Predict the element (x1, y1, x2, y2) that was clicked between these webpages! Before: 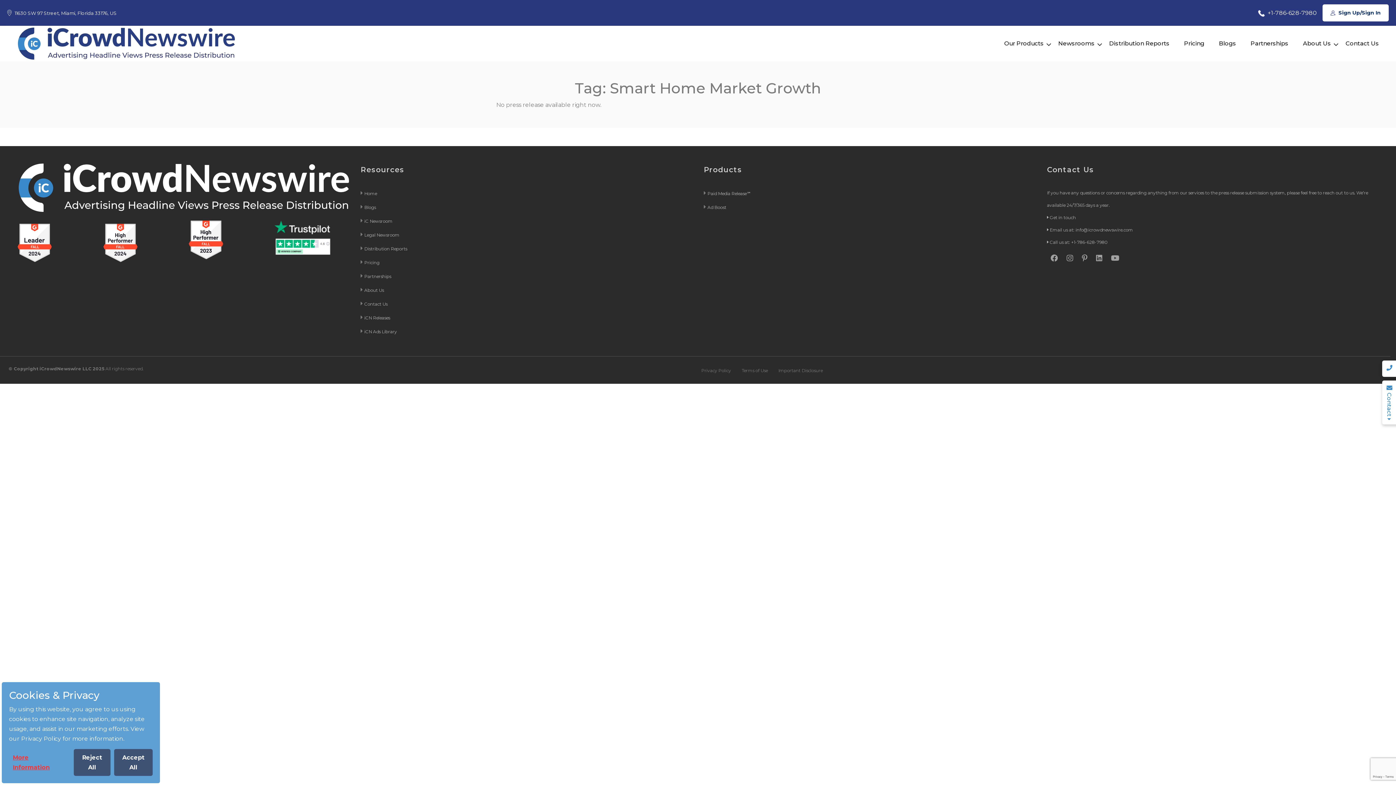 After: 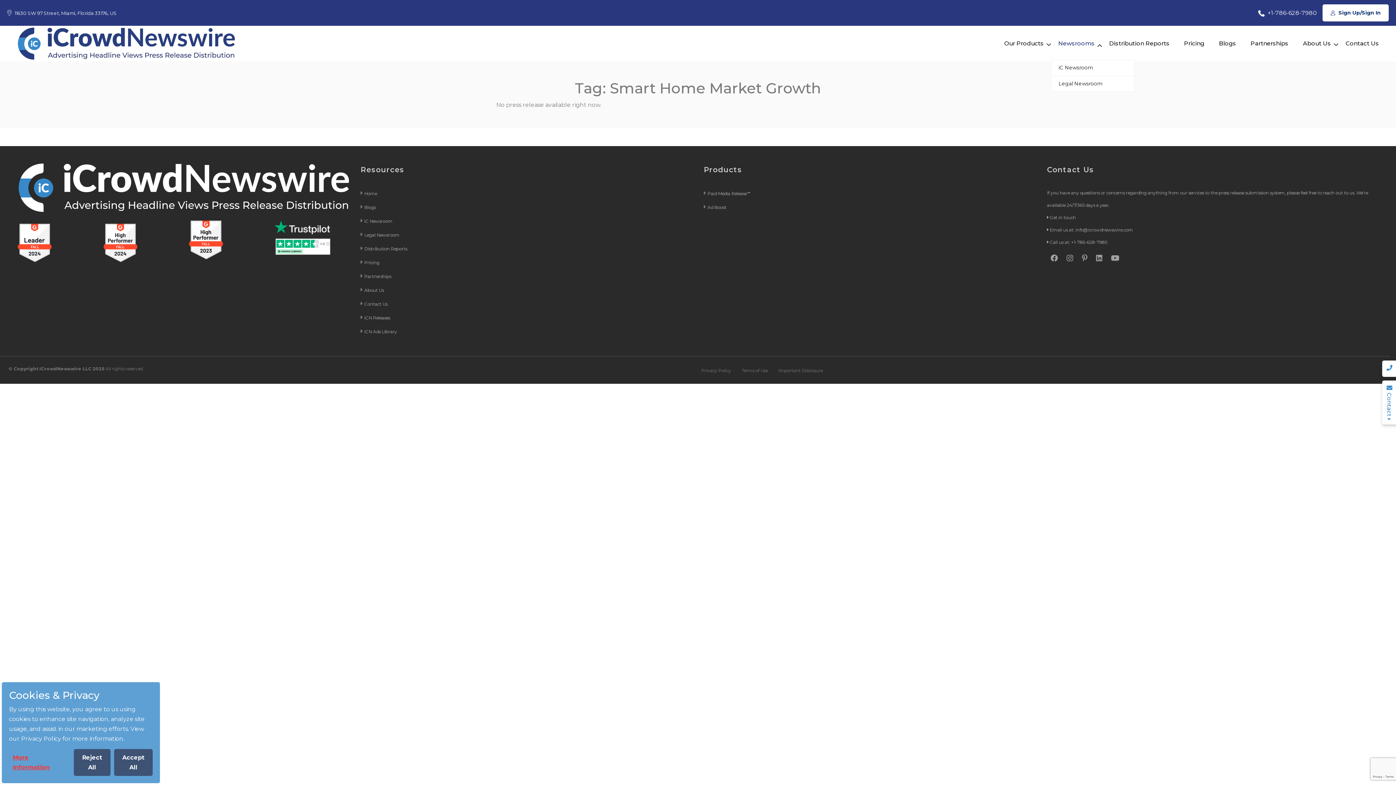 Action: label: Newsrooms bbox: (1051, 35, 1102, 52)